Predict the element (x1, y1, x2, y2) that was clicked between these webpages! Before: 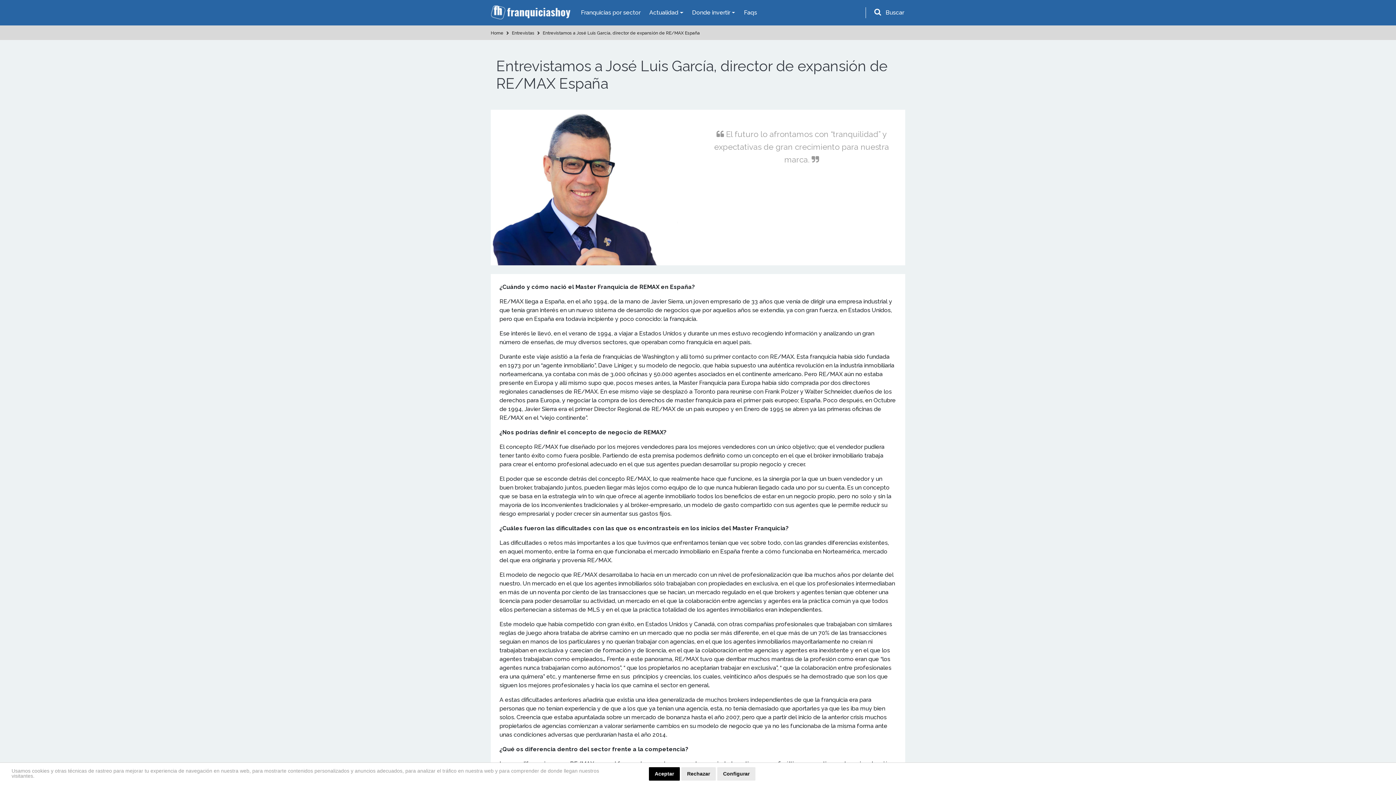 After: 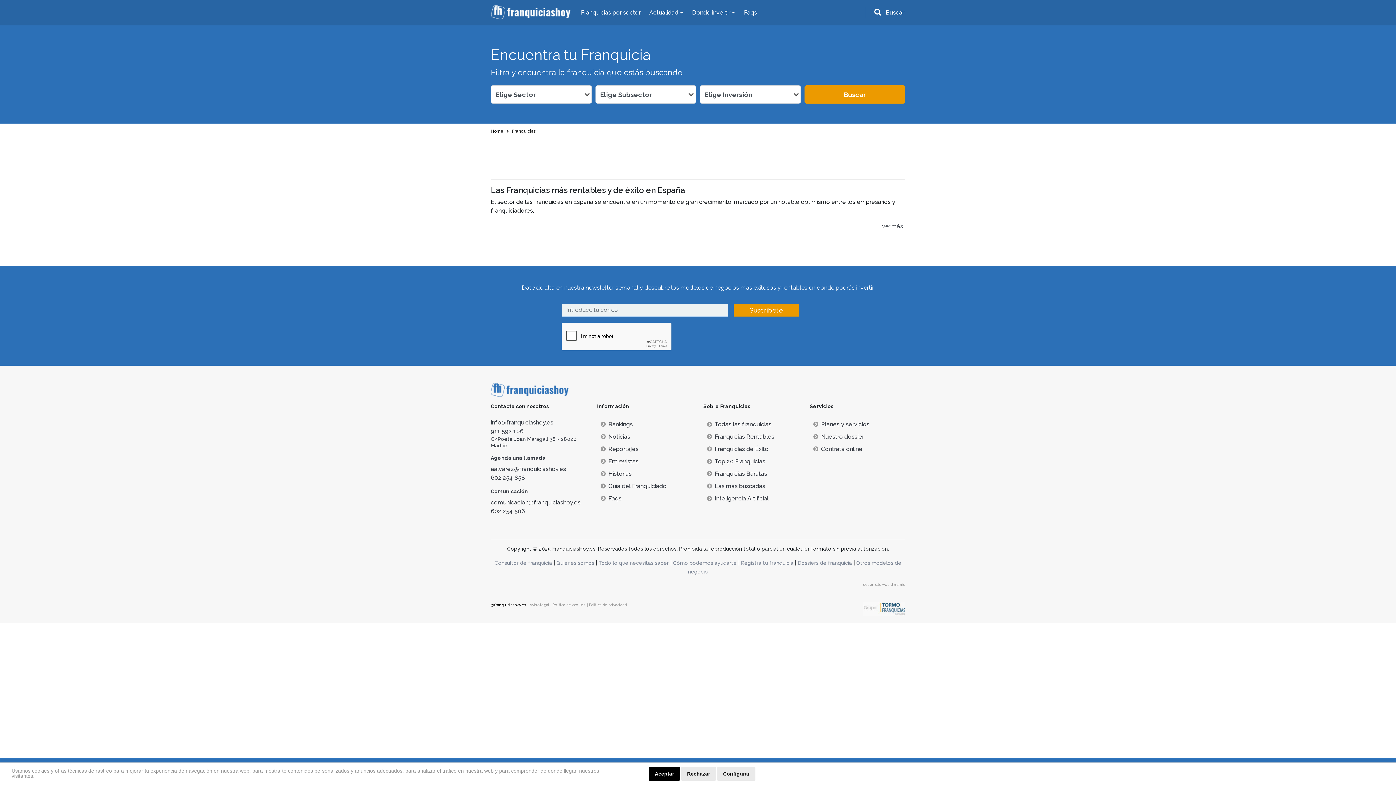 Action: bbox: (576, 0, 645, 25) label: Franquicias por sector